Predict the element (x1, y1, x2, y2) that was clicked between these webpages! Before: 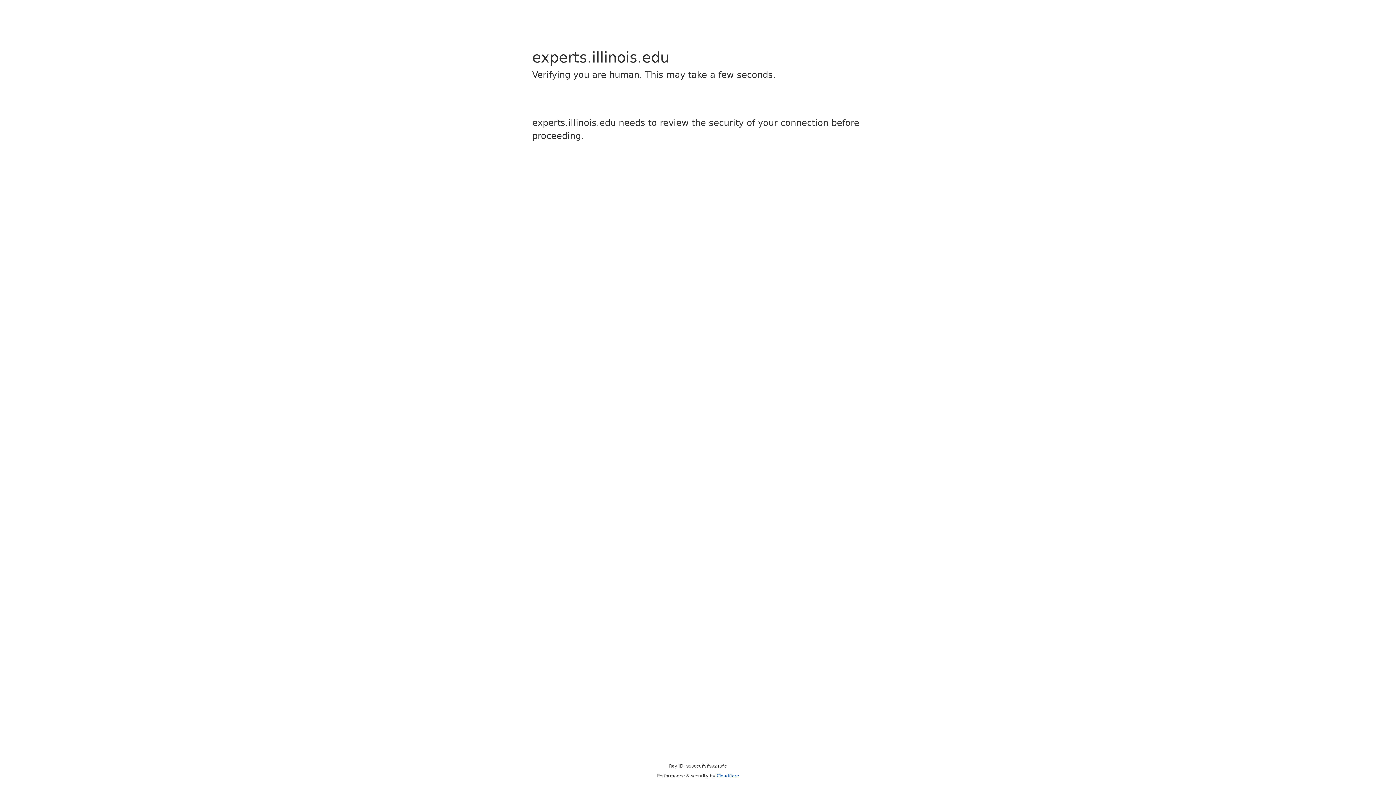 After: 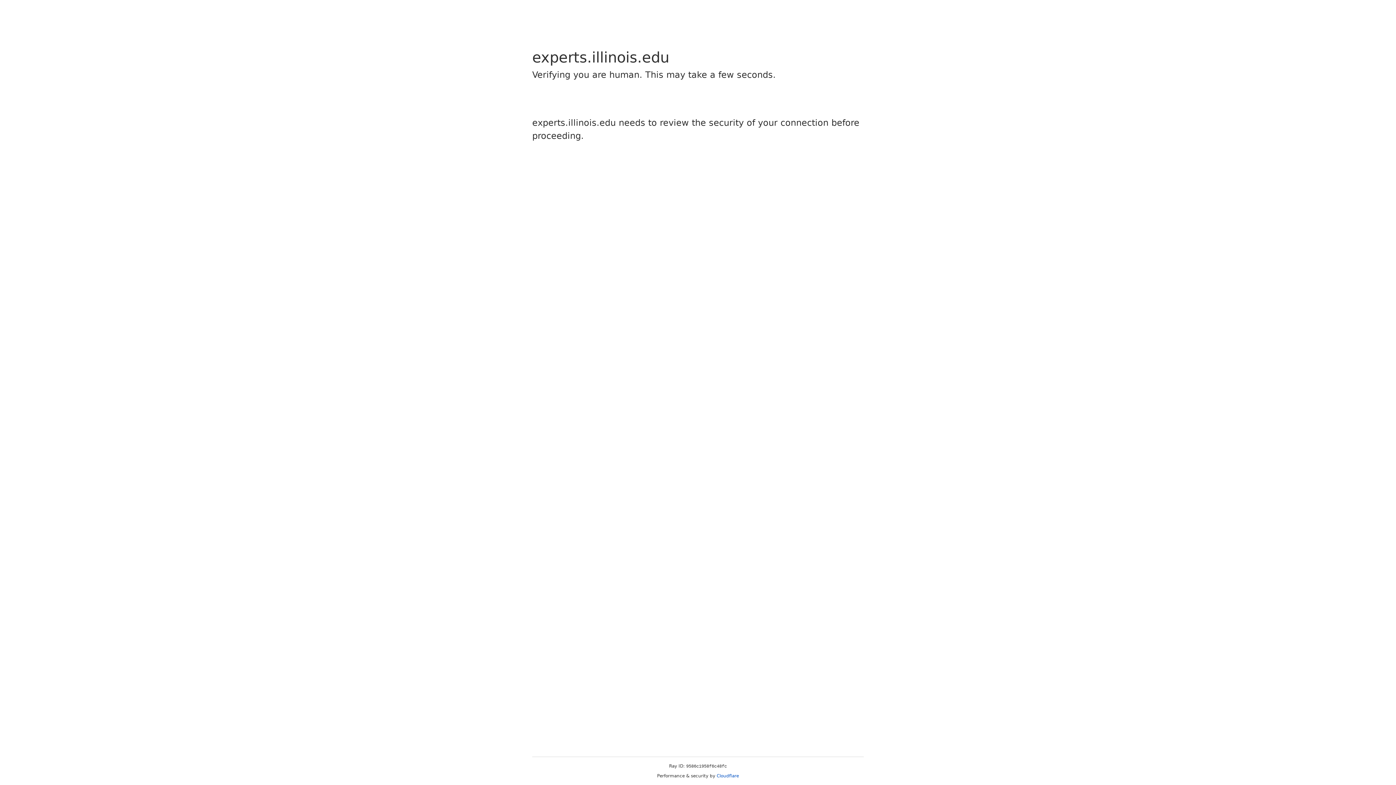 Action: label: Cloudflare bbox: (716, 773, 739, 778)